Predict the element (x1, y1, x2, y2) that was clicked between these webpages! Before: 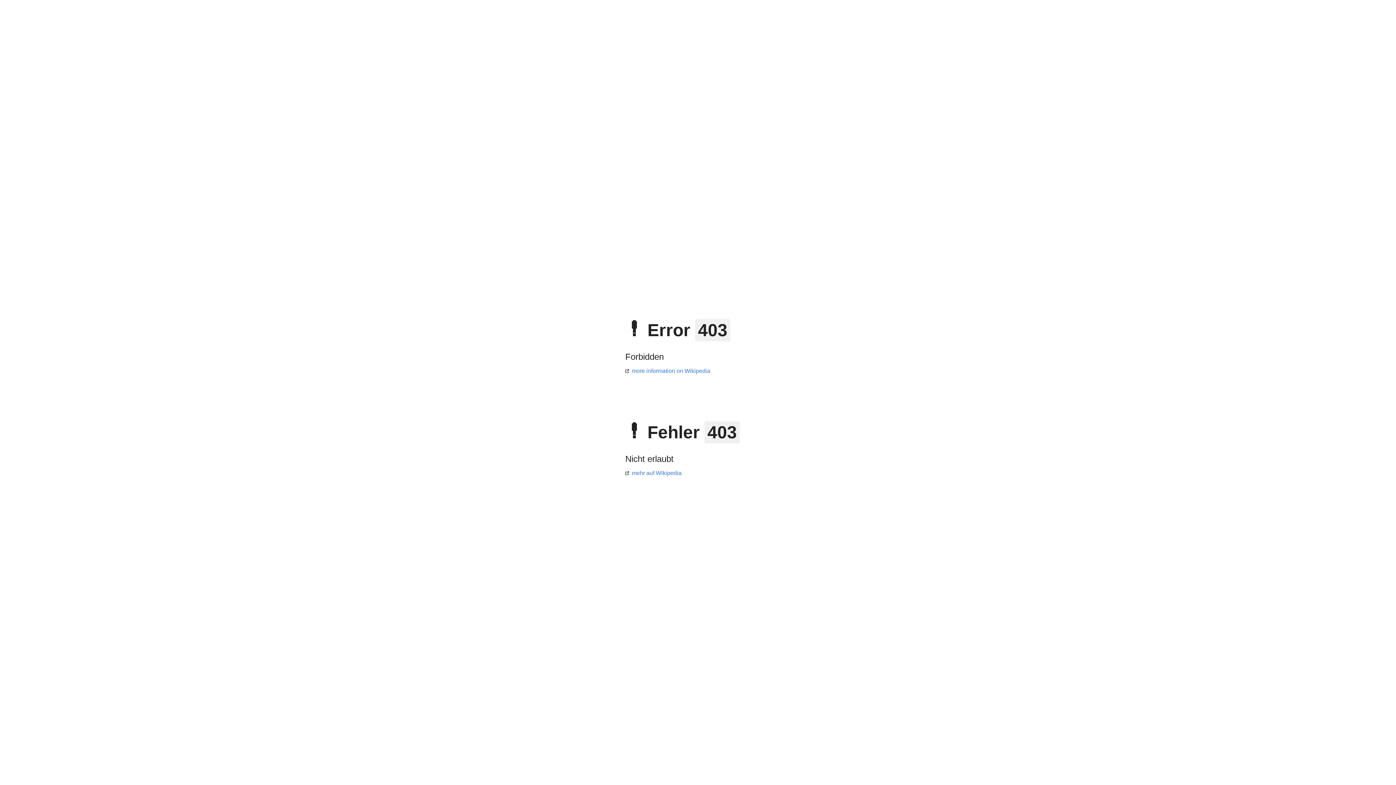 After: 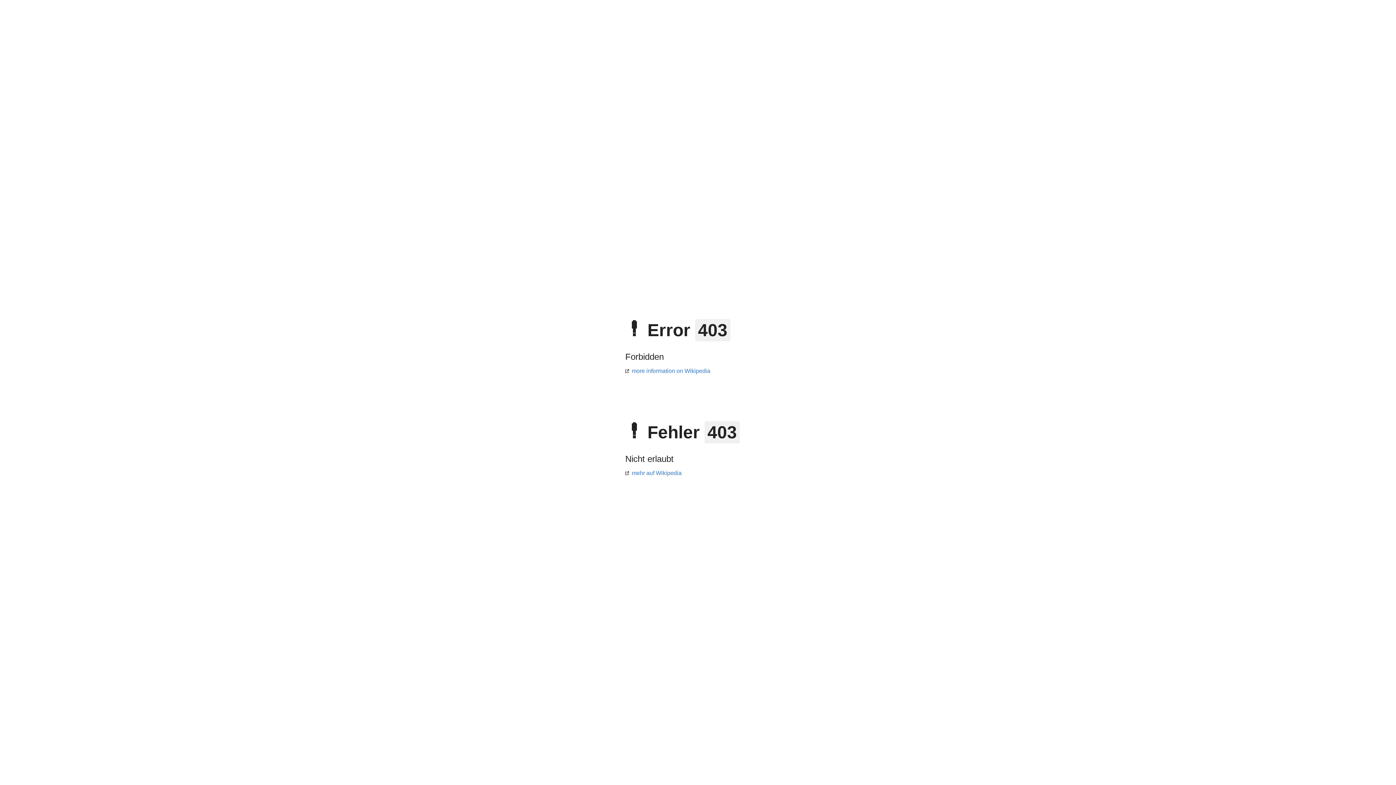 Action: label: more information on Wikipedia bbox: (625, 368, 710, 374)